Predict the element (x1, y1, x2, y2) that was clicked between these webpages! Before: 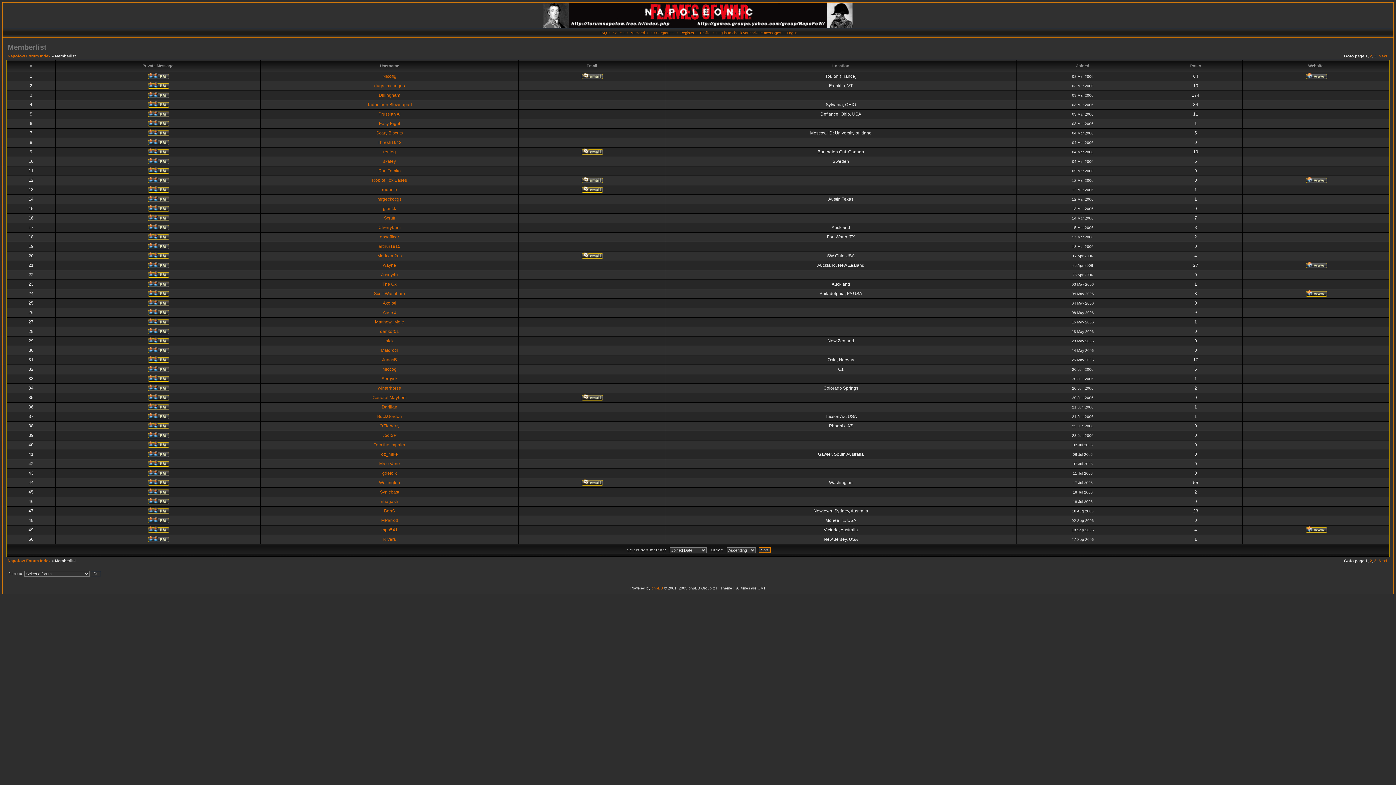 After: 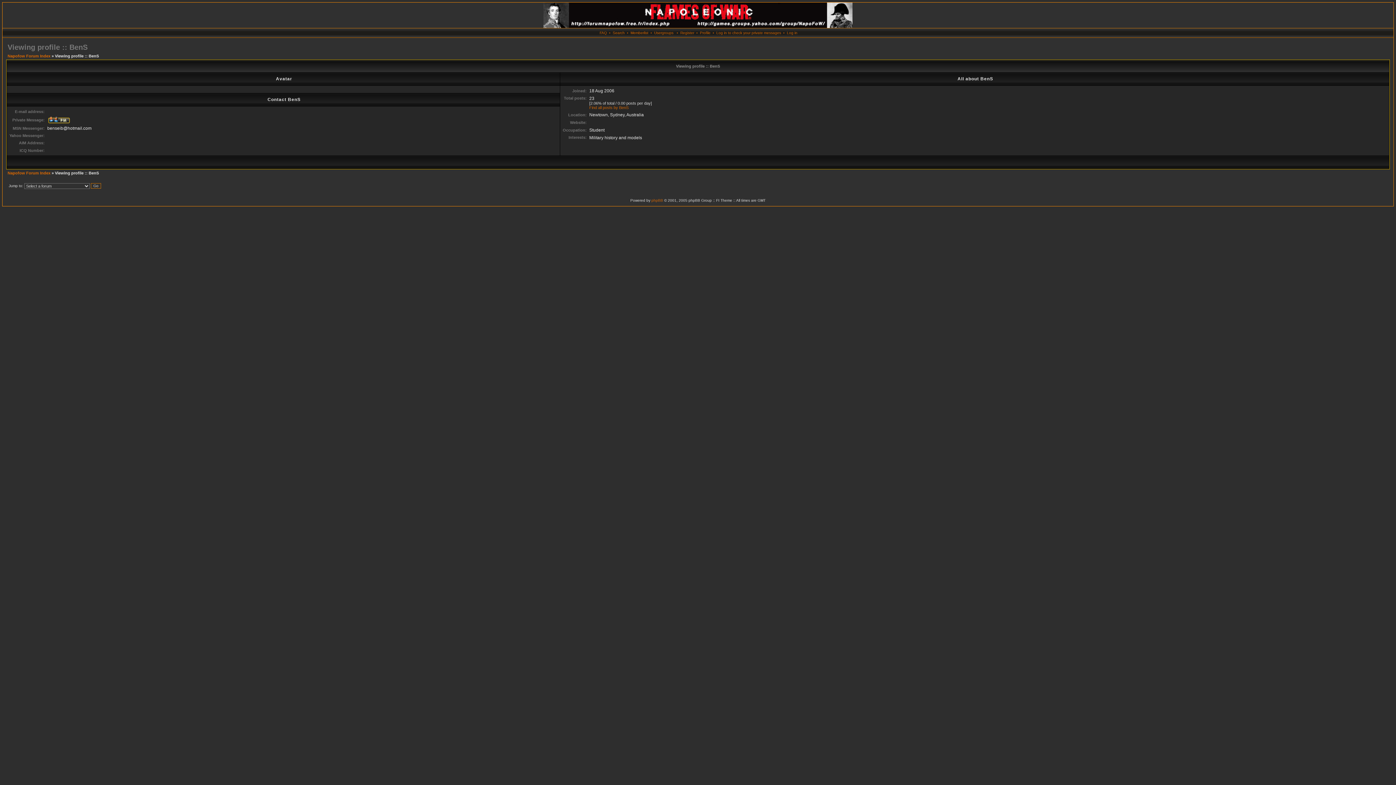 Action: label: BenS bbox: (384, 508, 395, 513)